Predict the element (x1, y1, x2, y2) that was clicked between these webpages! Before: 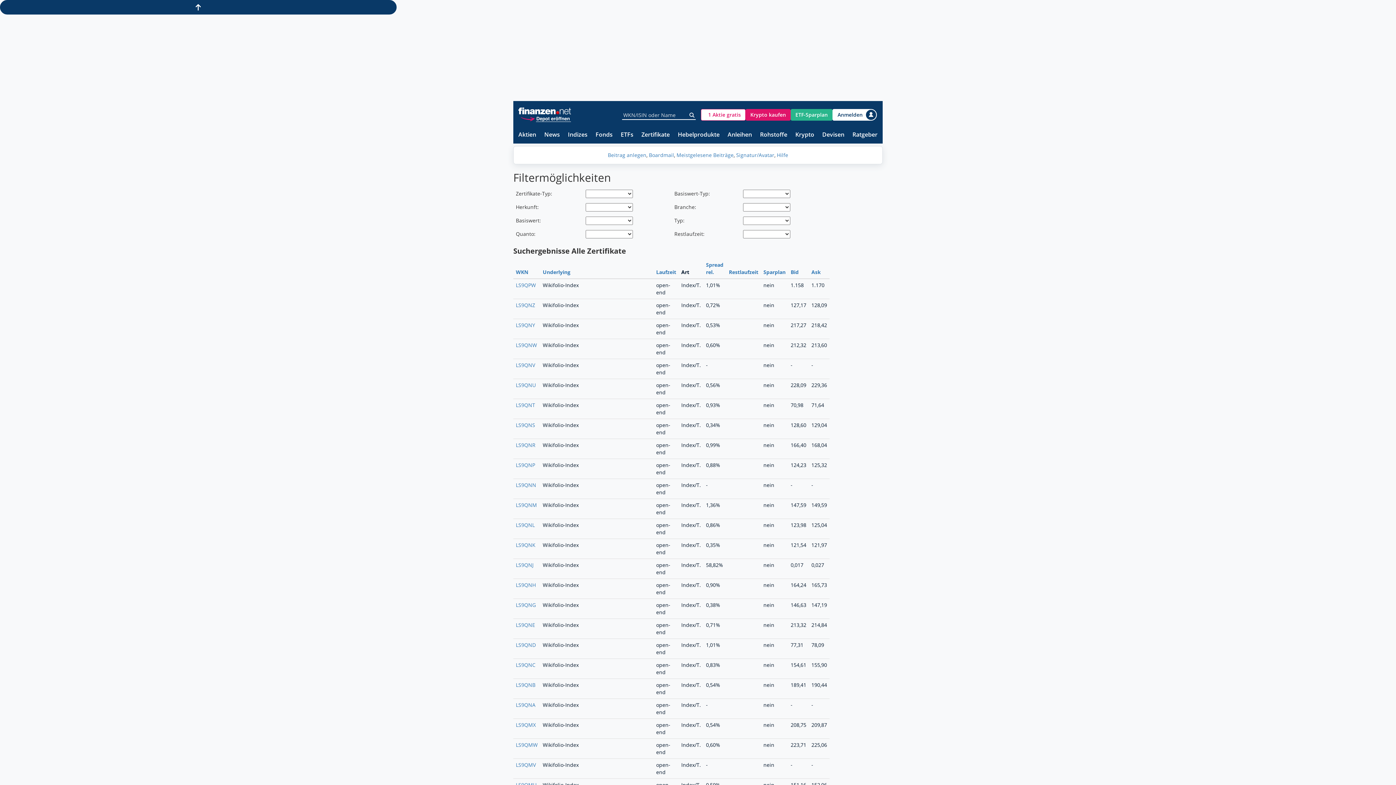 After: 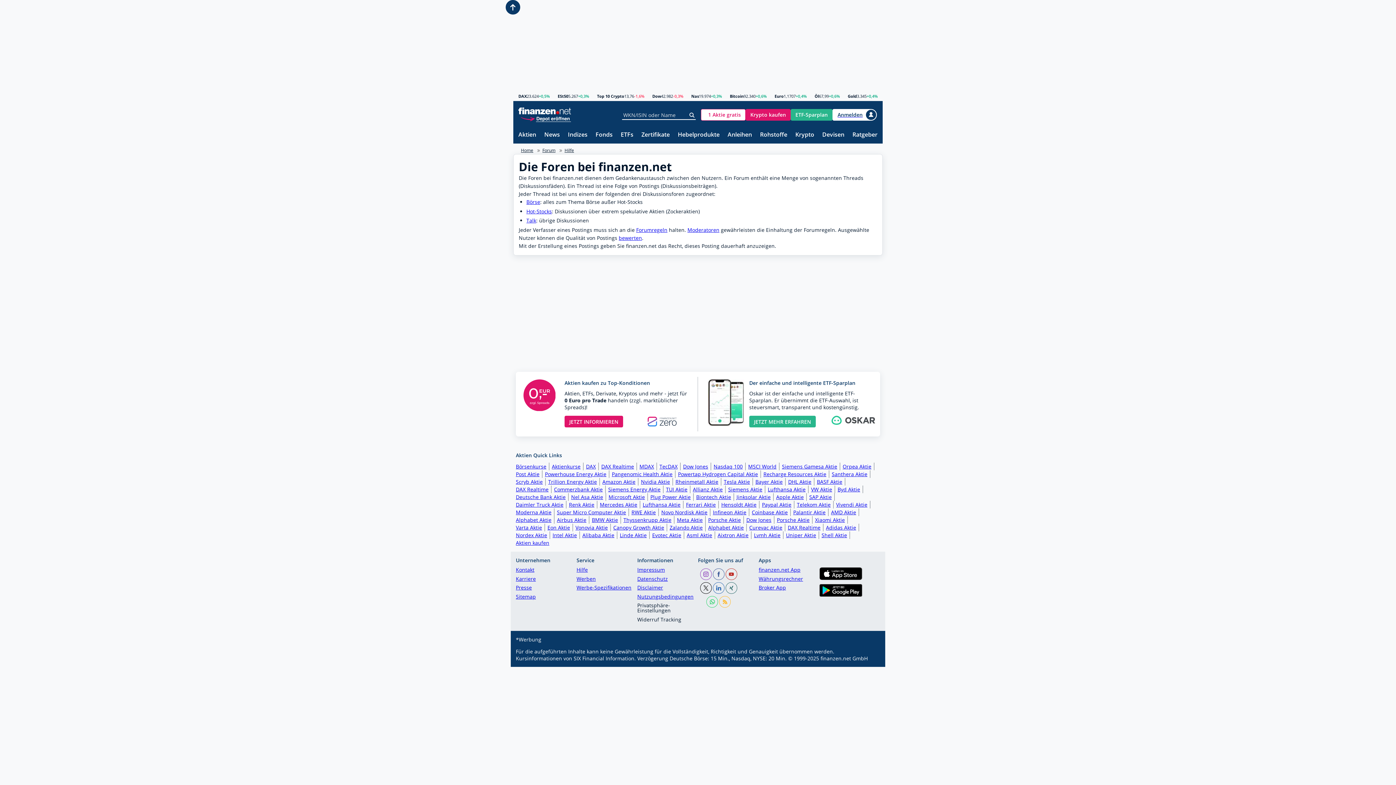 Action: bbox: (777, 151, 788, 158) label: Hilfe